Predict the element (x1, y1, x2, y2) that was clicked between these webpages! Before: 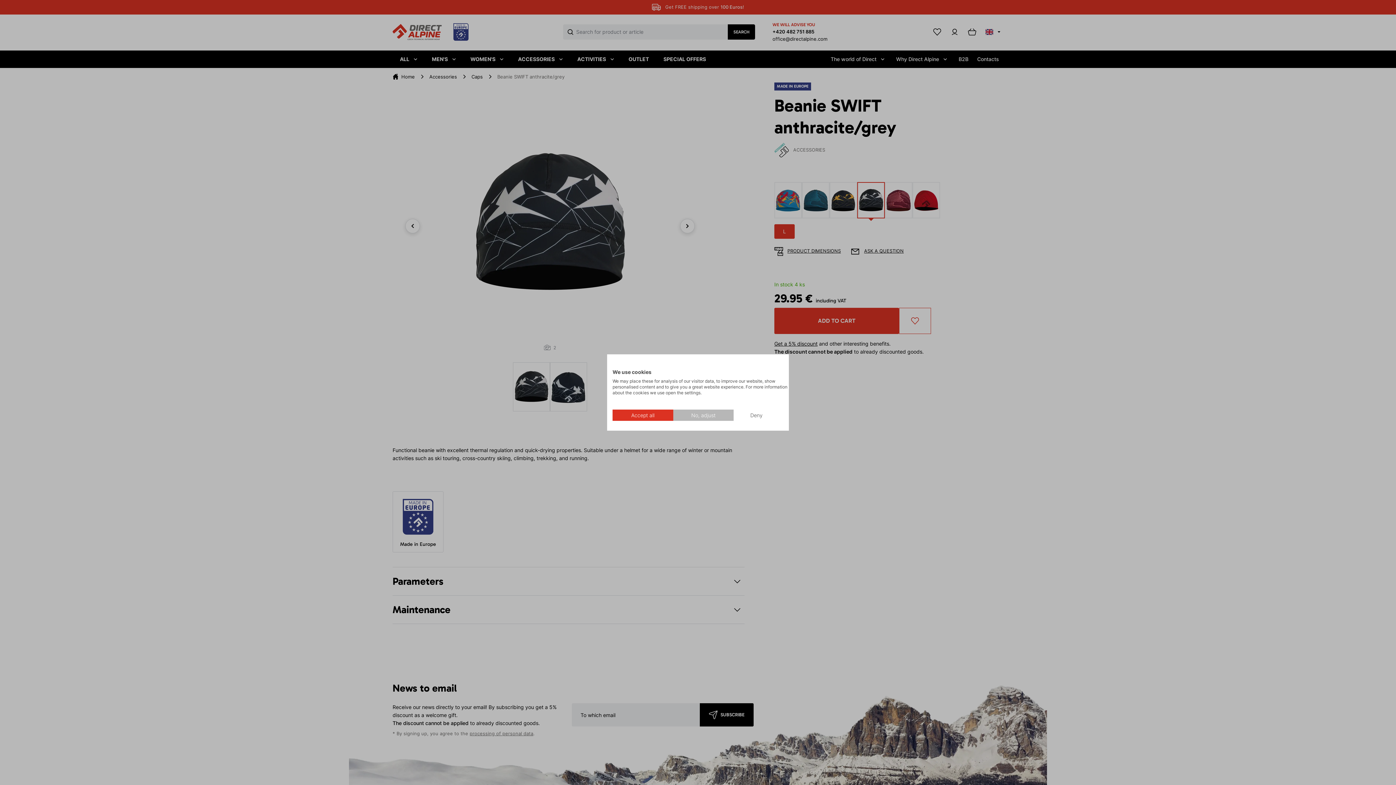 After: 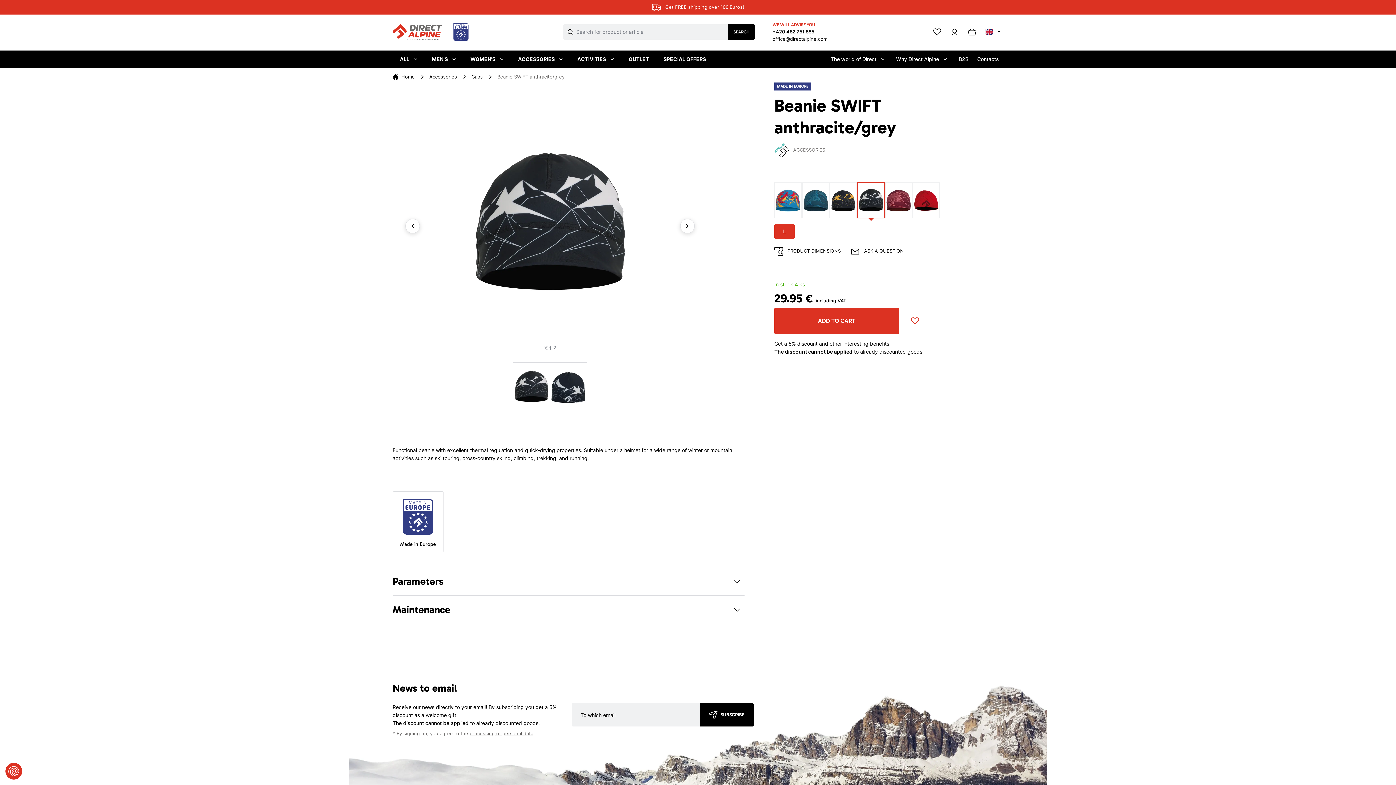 Action: bbox: (733, 409, 779, 421) label: Deny all cookies